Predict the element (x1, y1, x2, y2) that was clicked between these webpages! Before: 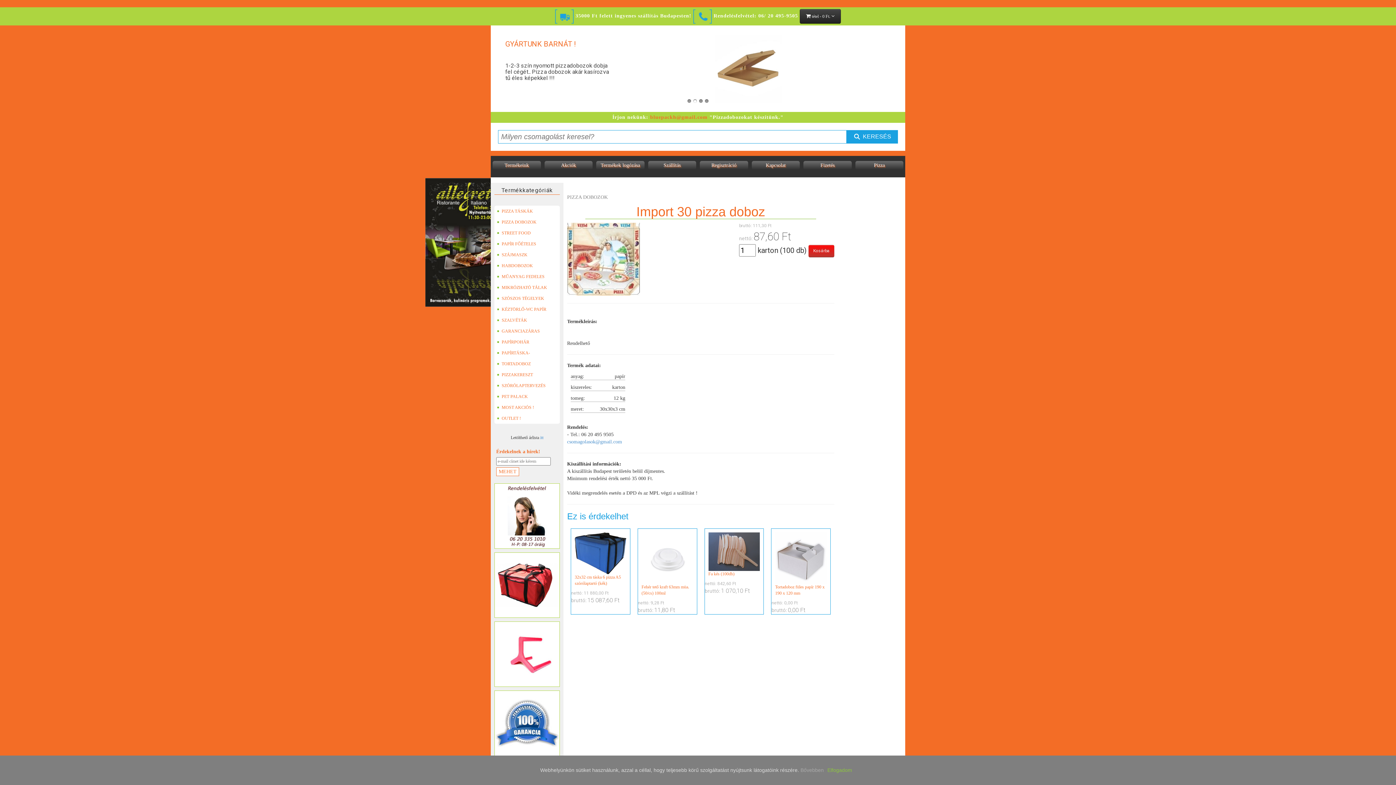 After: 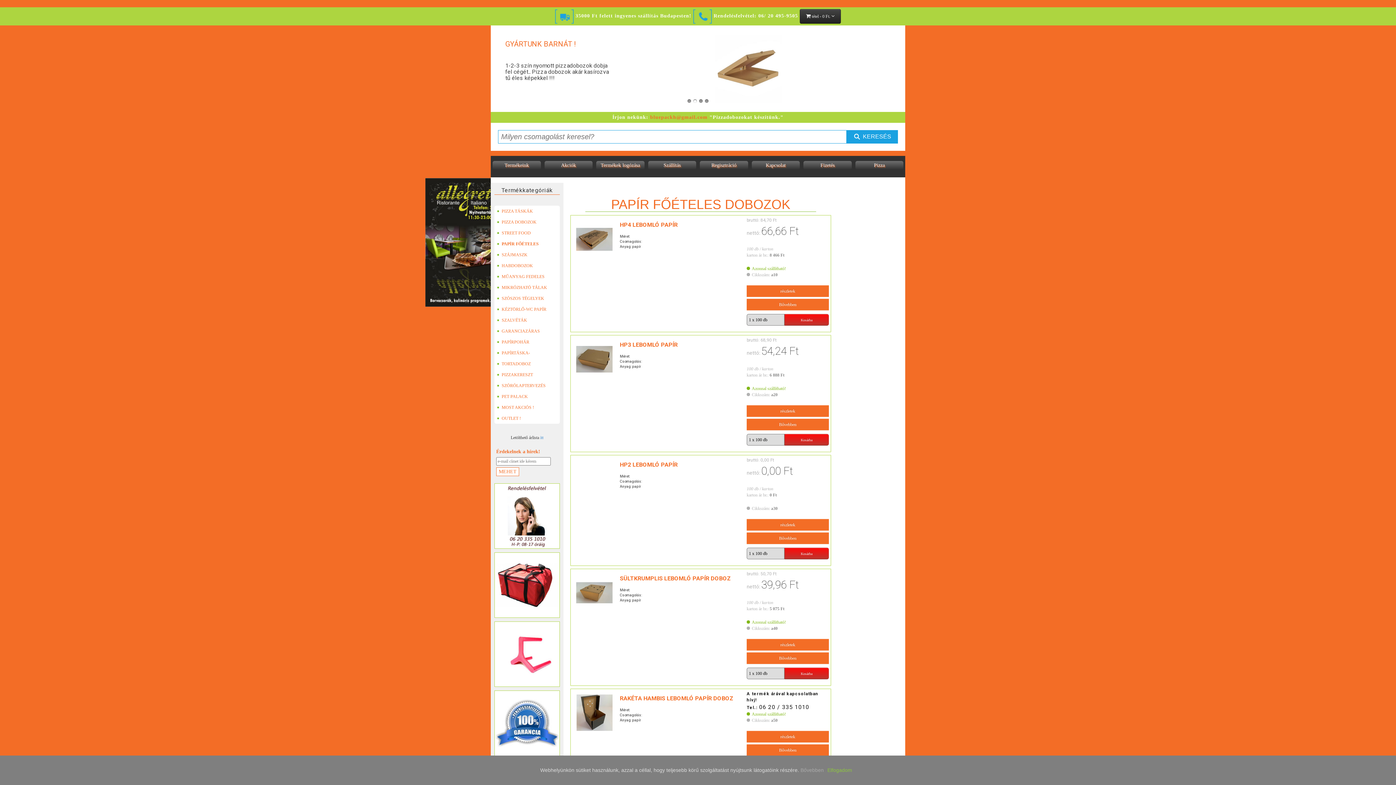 Action: label: PAPÍR FŐÉTELES DOBOZOK bbox: (494, 238, 560, 249)